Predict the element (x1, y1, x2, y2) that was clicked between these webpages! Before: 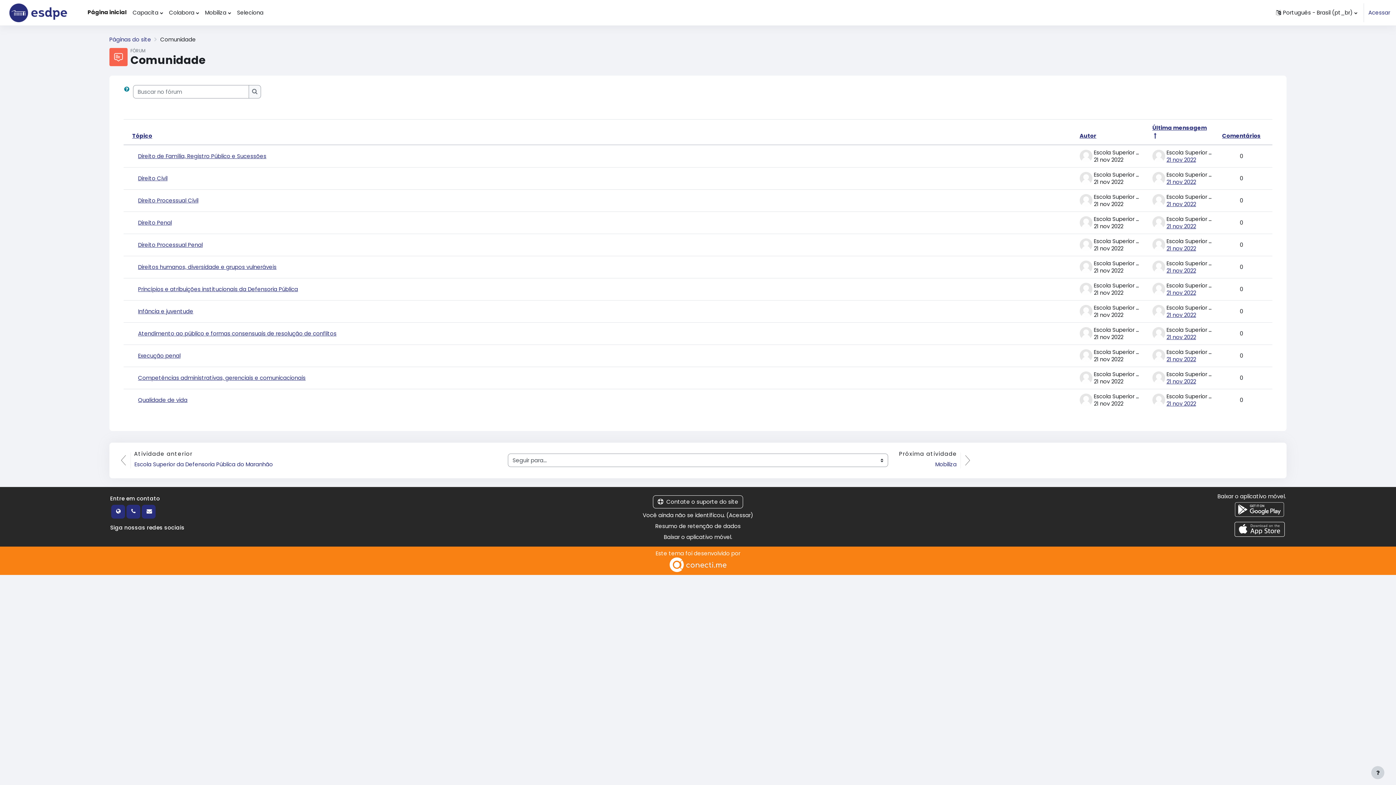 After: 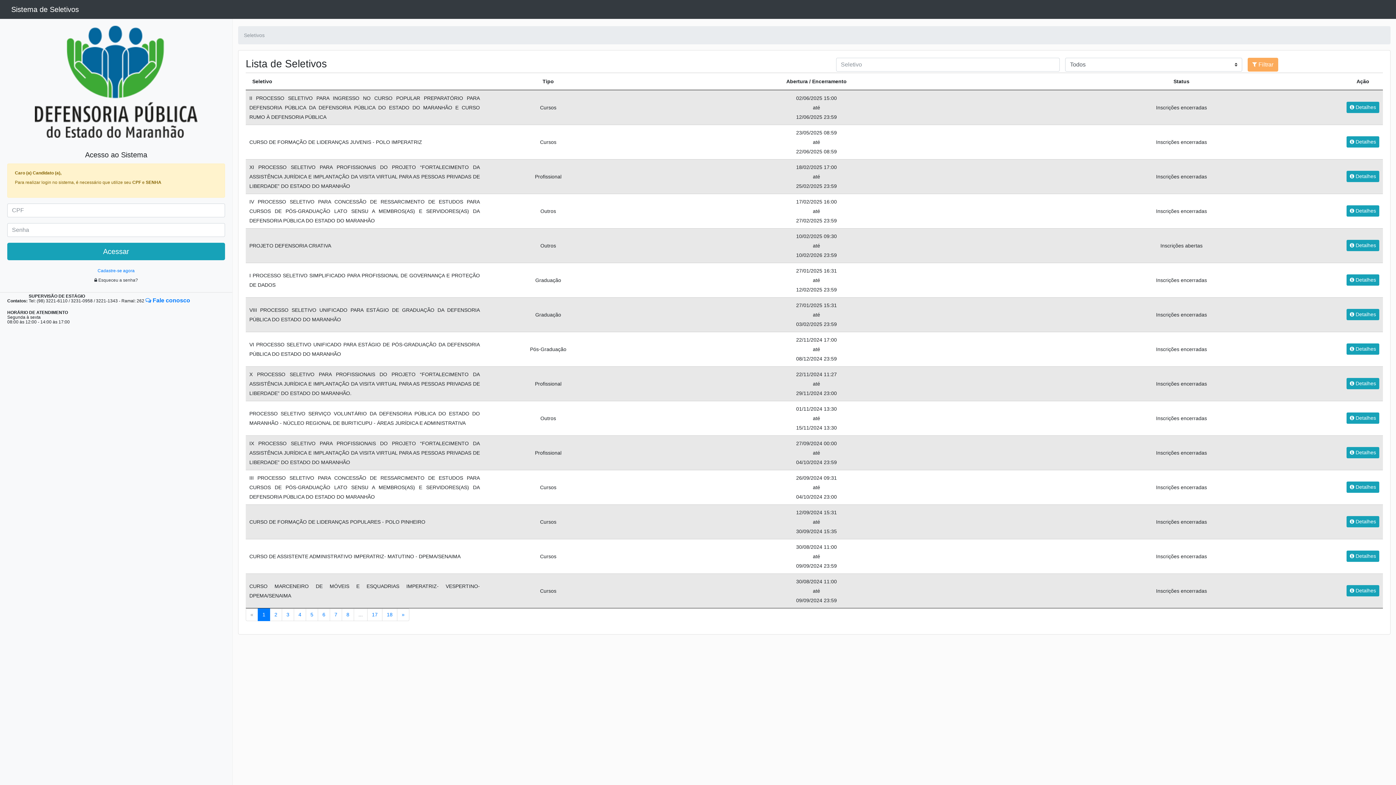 Action: label: Seleciona bbox: (234, 0, 266, 25)